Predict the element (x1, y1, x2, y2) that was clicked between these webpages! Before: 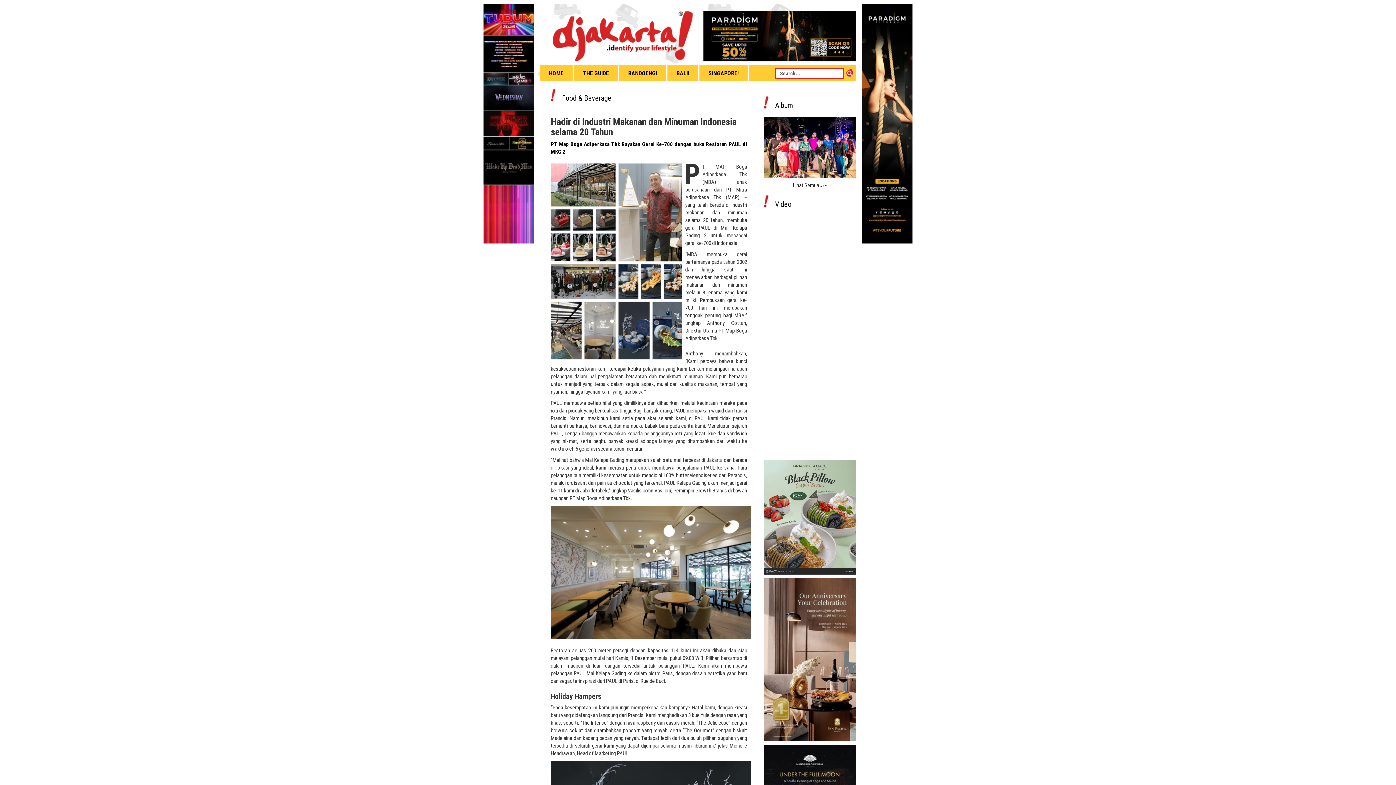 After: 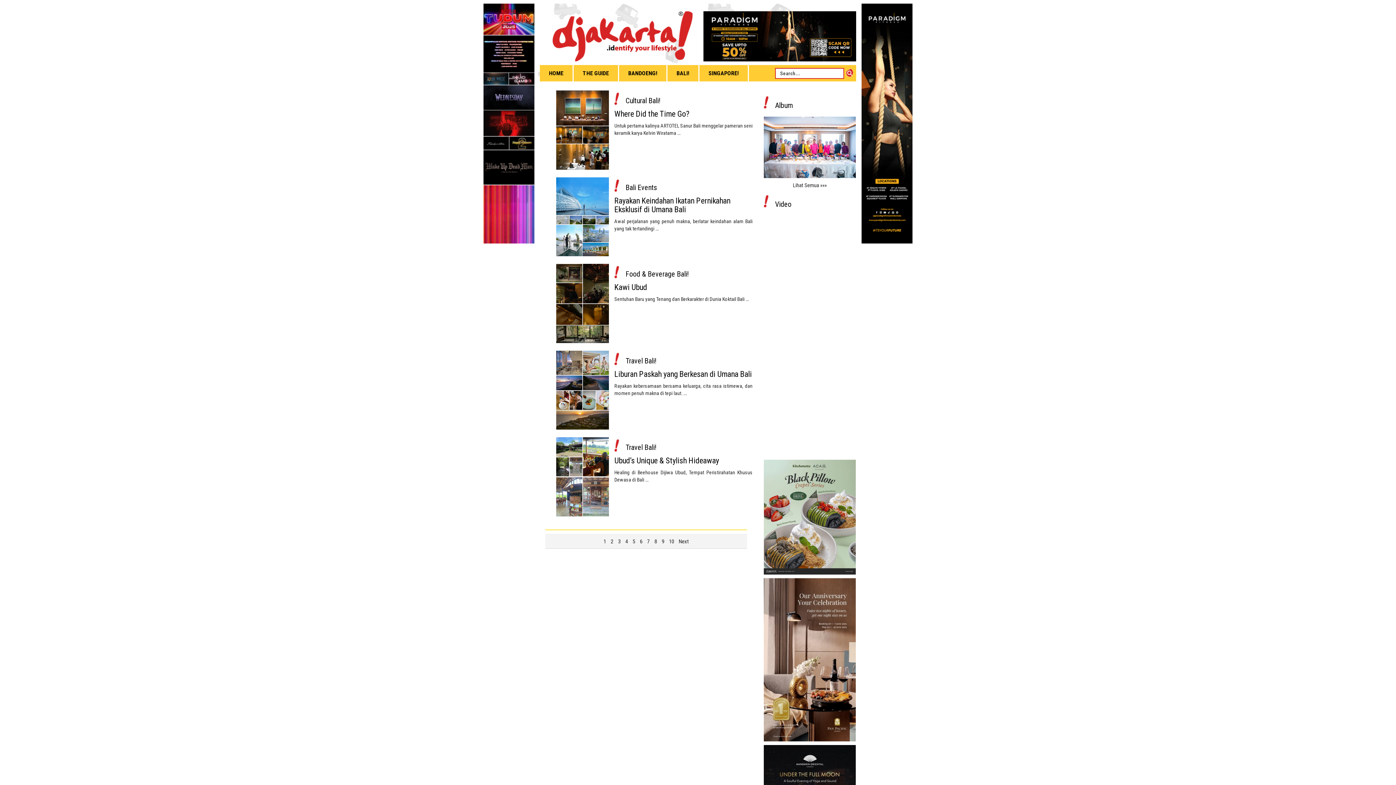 Action: label: BALI! bbox: (667, 65, 699, 81)